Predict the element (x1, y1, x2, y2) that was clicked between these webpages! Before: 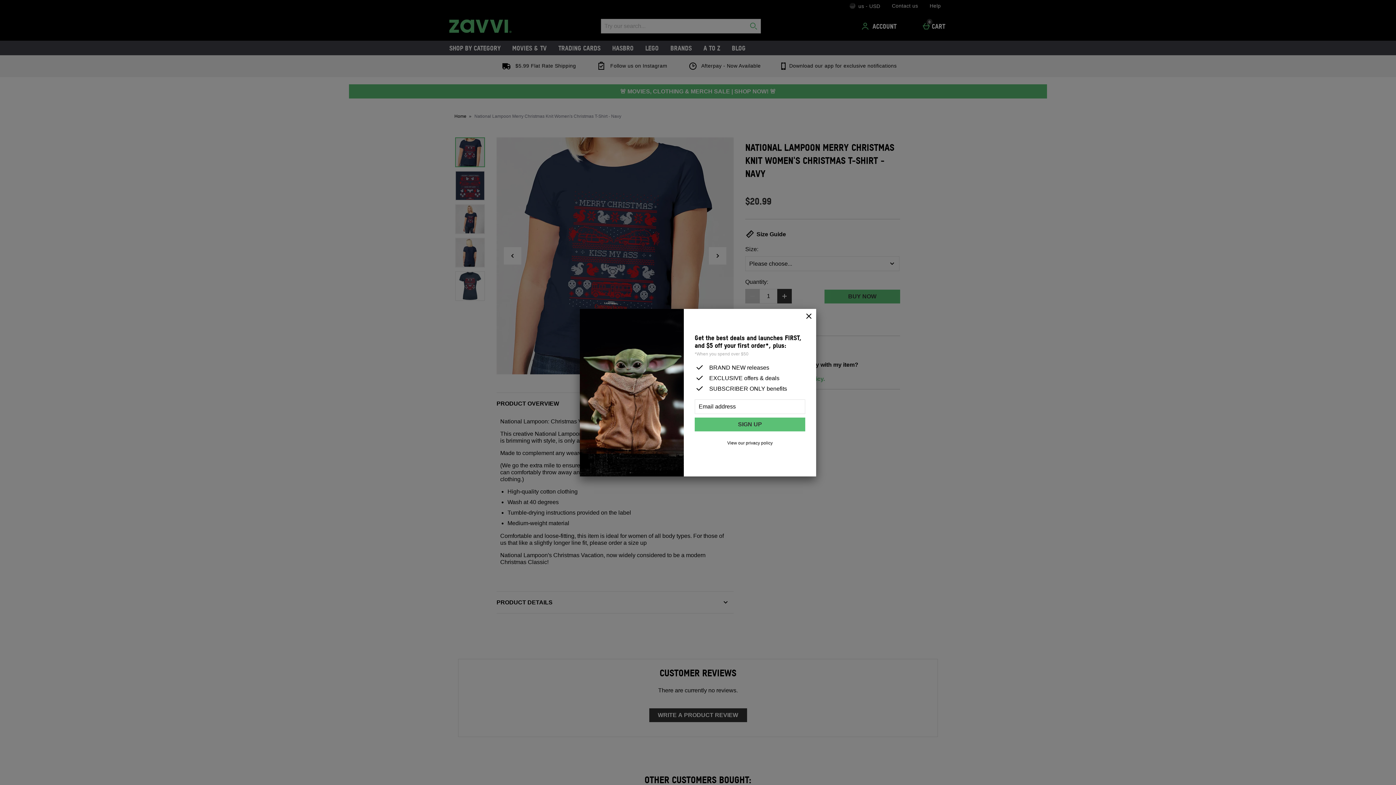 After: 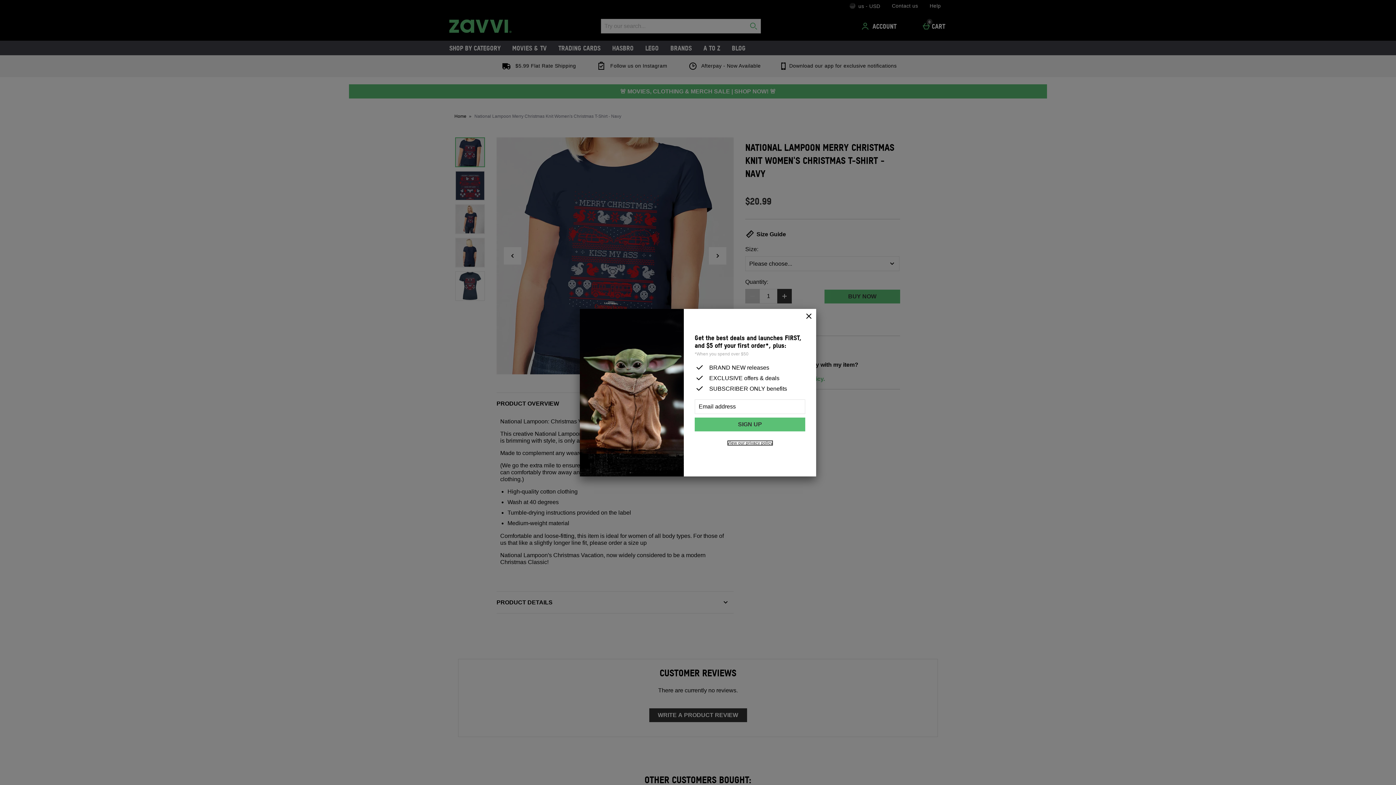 Action: bbox: (727, 440, 772, 445) label: View our privacy policy